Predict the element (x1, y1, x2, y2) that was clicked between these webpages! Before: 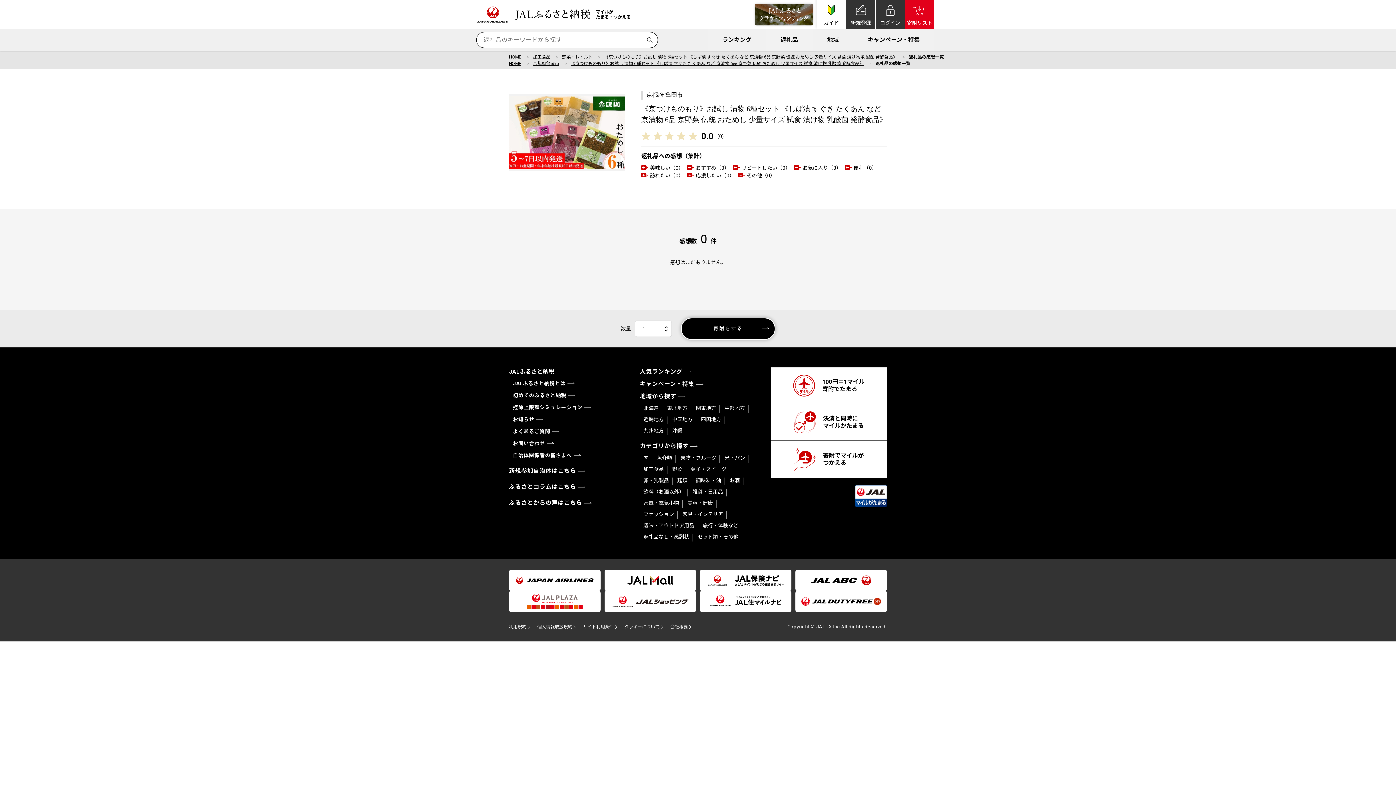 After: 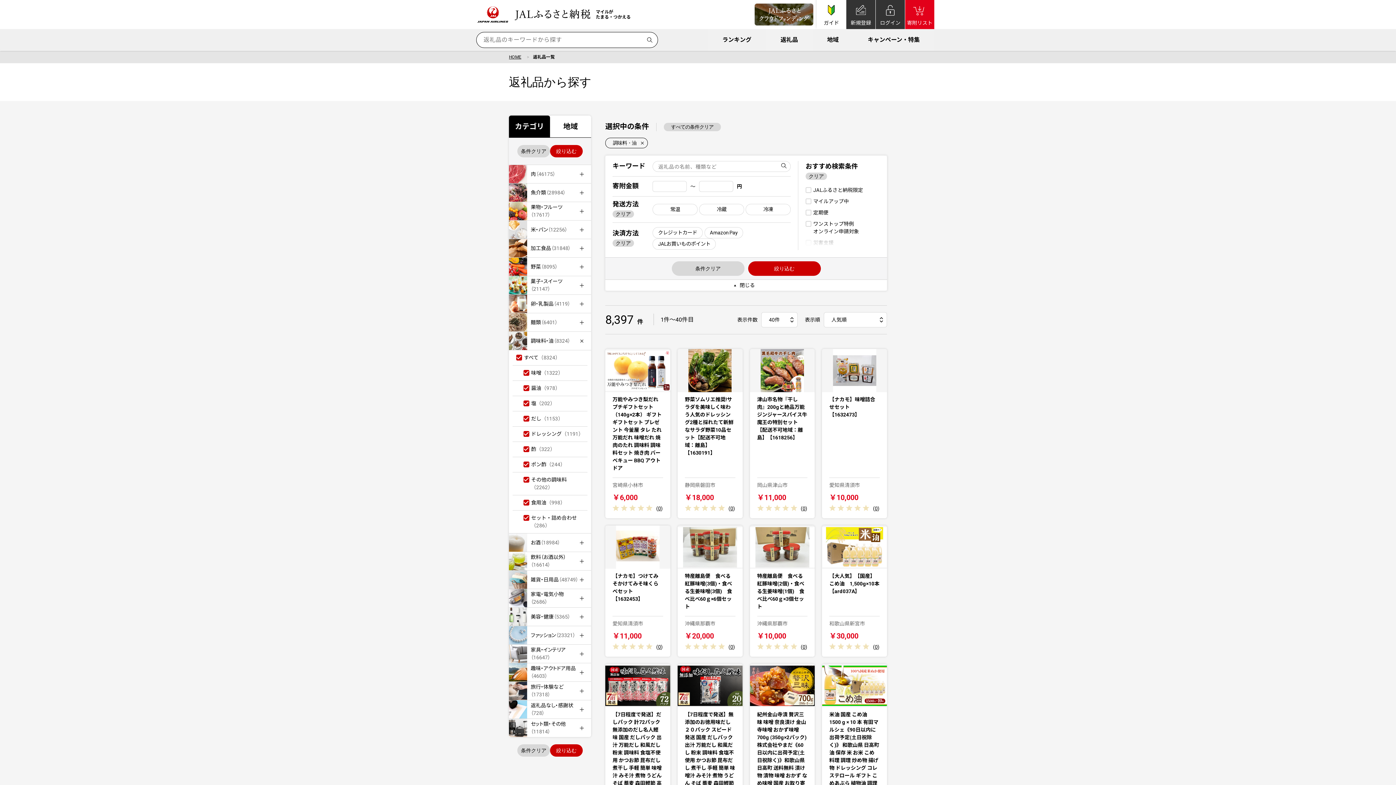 Action: label: 調味料・油 bbox: (696, 477, 721, 483)